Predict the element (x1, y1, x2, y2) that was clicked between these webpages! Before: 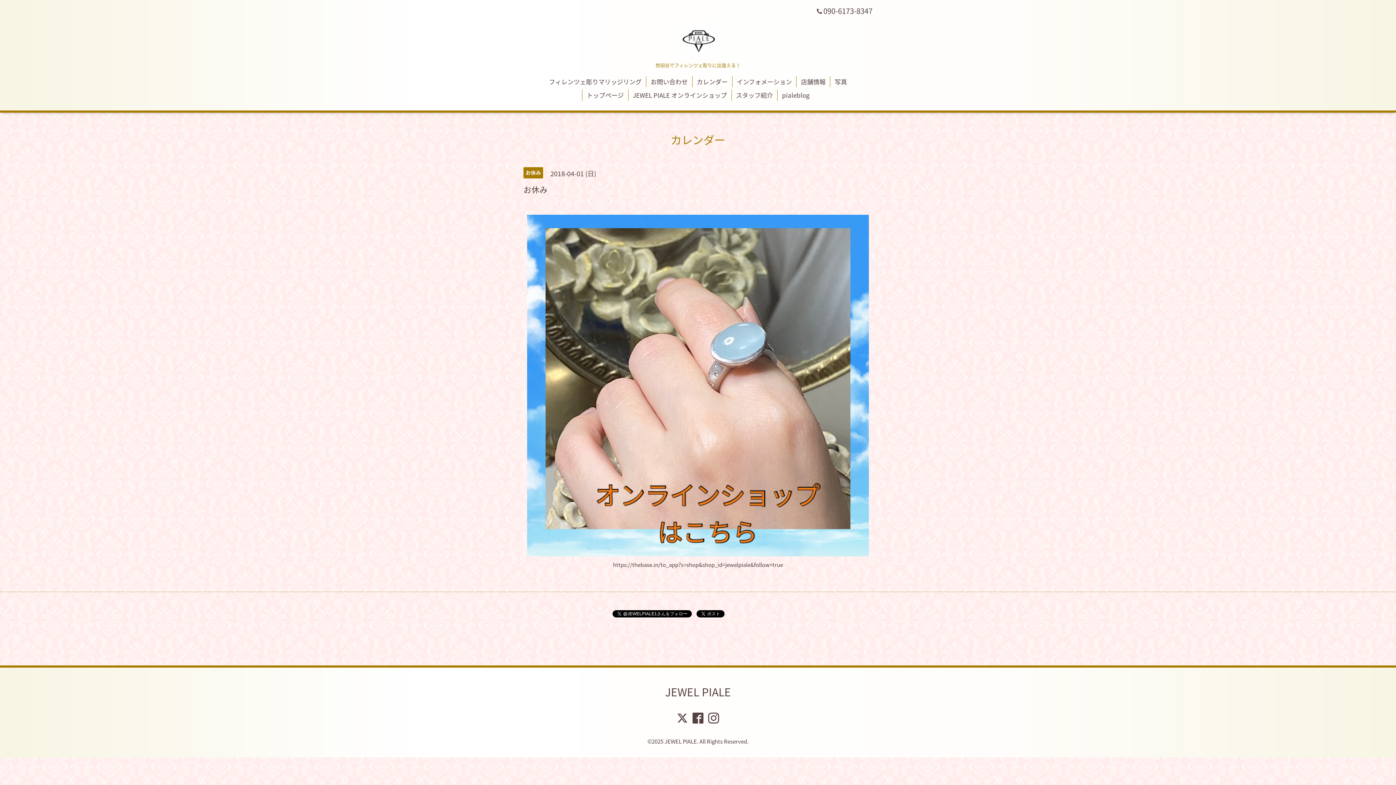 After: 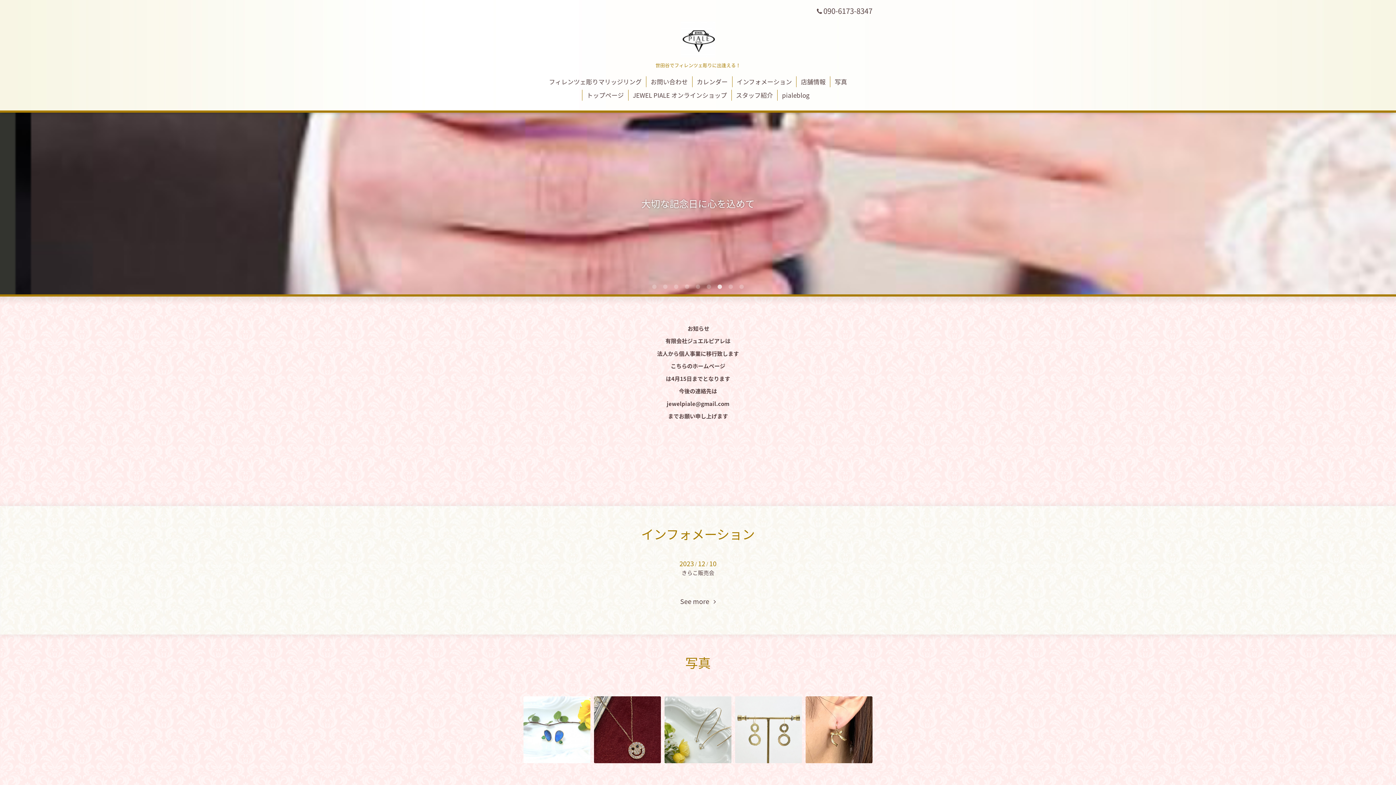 Action: label: JEWEL PIALE bbox: (663, 680, 733, 703)